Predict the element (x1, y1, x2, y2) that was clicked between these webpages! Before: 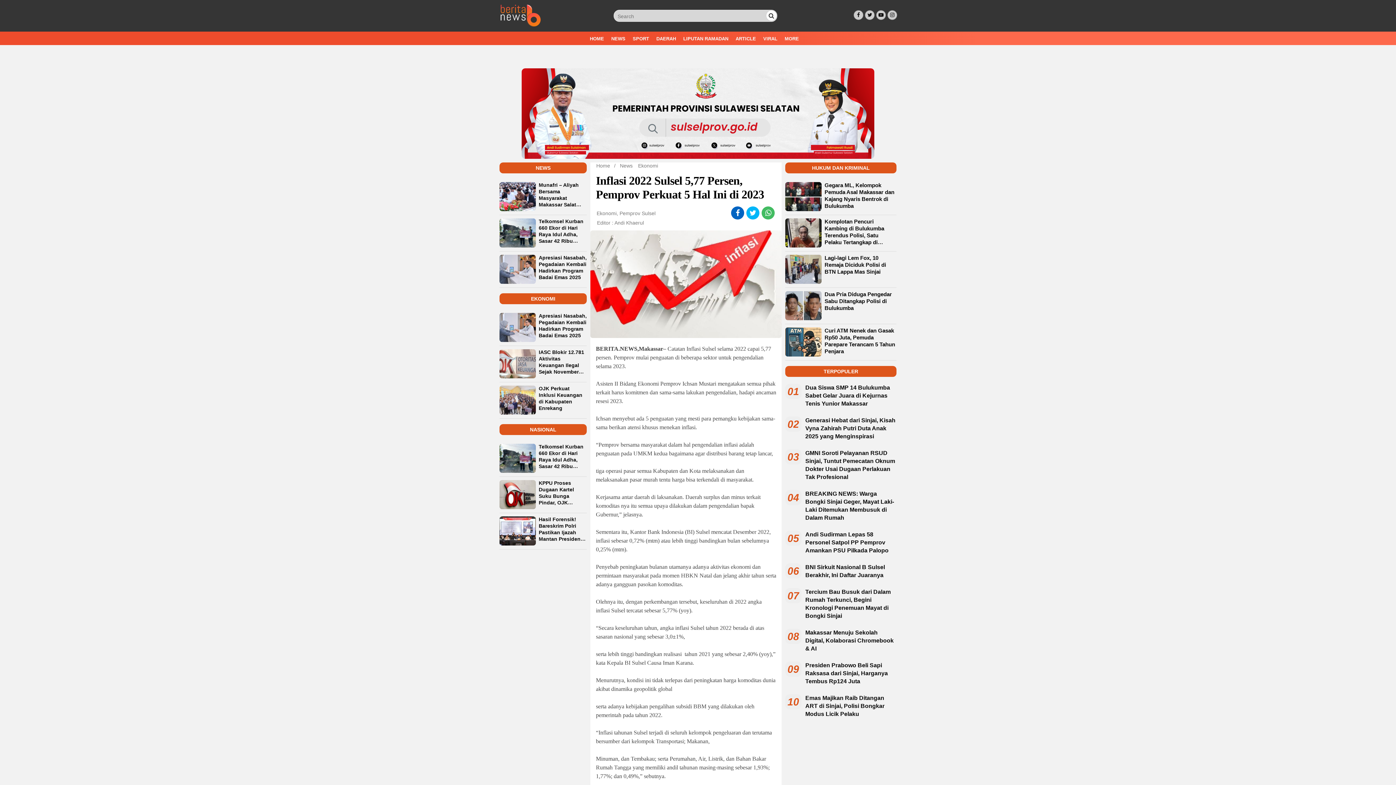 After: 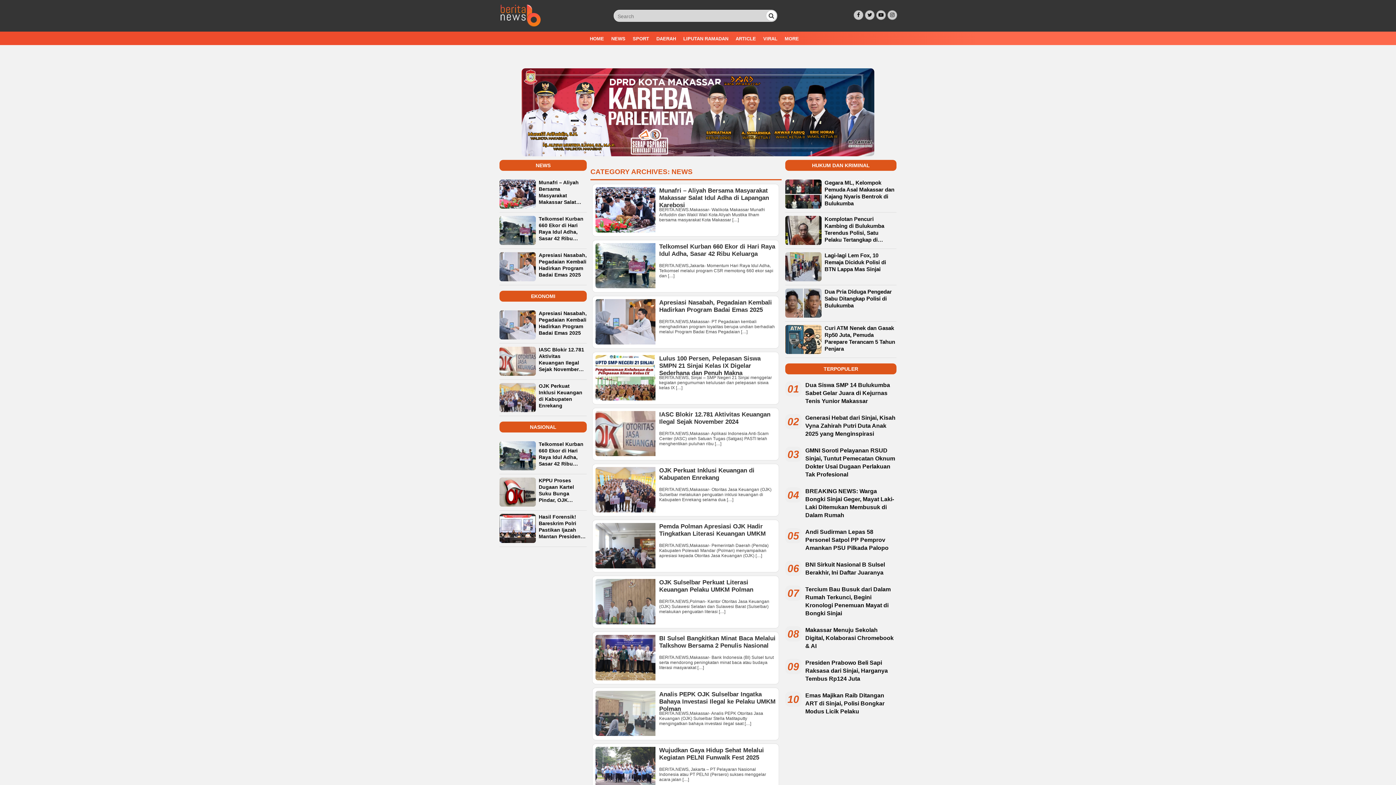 Action: label: News bbox: (617, 162, 635, 168)